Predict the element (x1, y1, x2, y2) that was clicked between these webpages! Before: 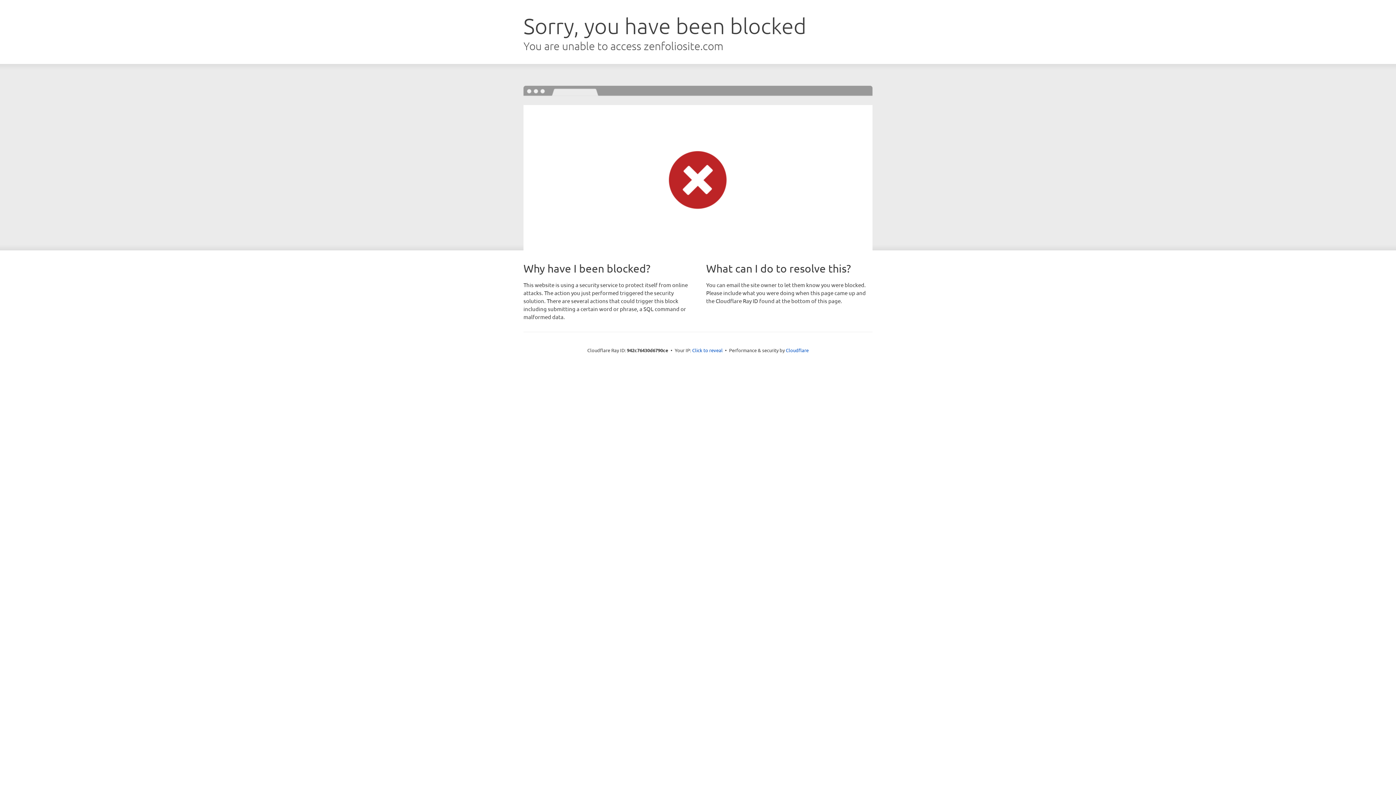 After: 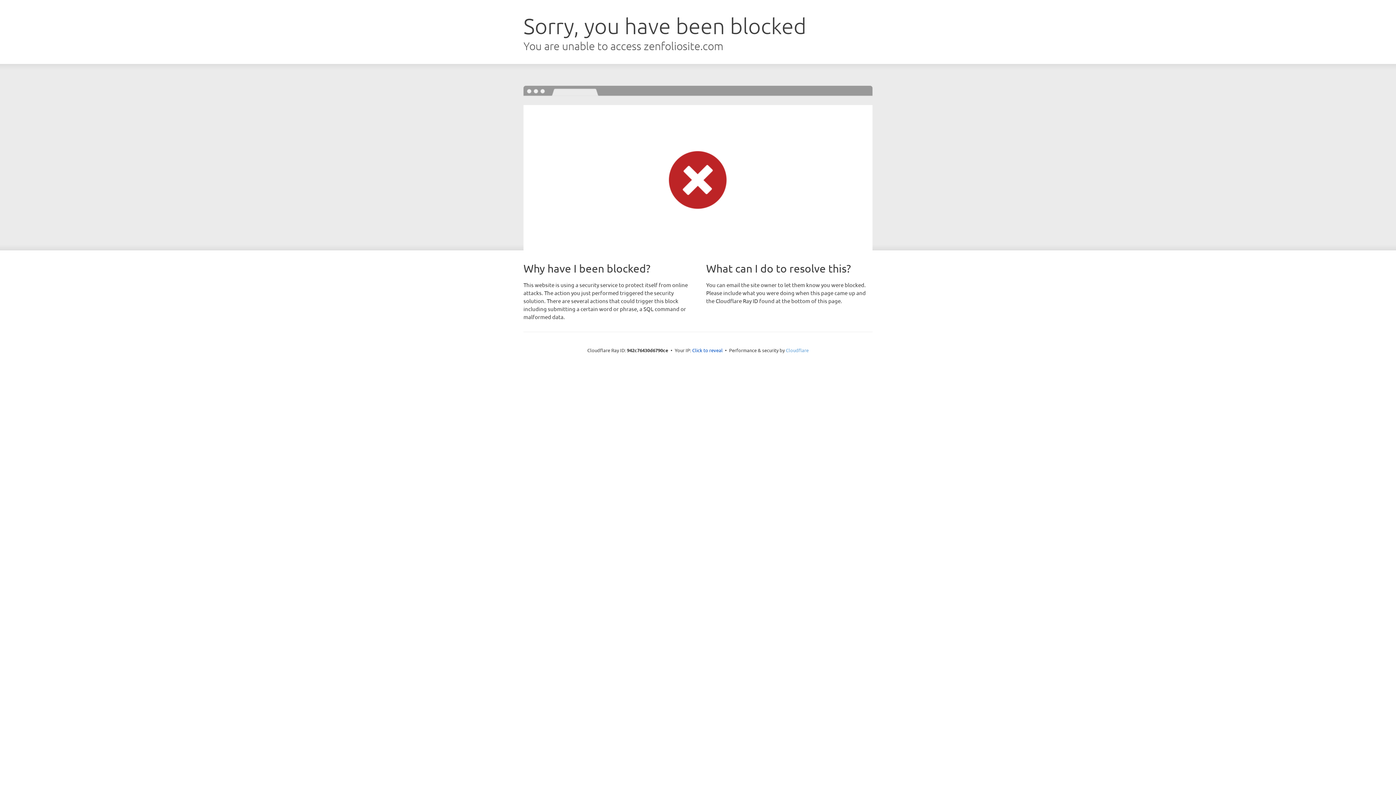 Action: label: Cloudflare bbox: (786, 347, 808, 353)